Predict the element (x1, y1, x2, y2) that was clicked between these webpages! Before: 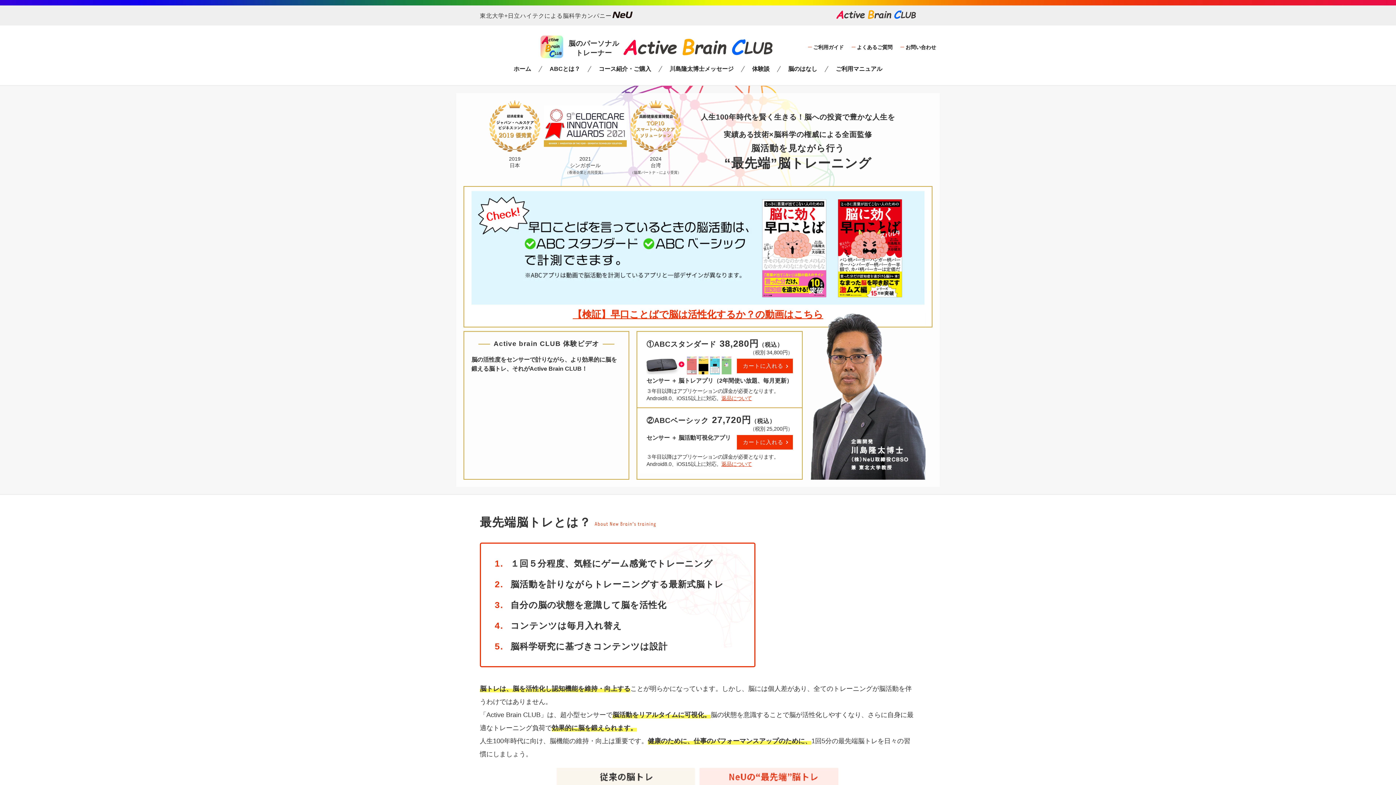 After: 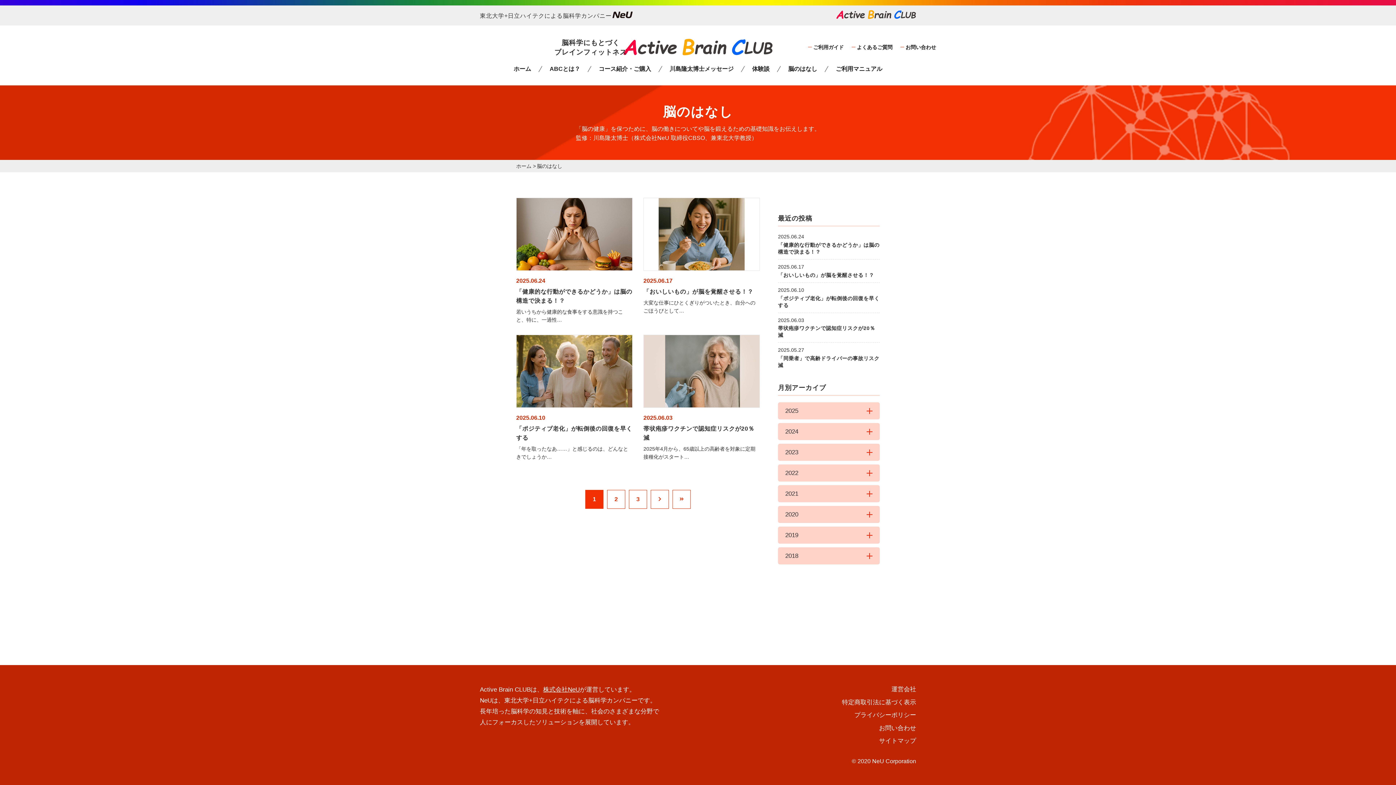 Action: bbox: (779, 66, 826, 72) label: 脳のはなし